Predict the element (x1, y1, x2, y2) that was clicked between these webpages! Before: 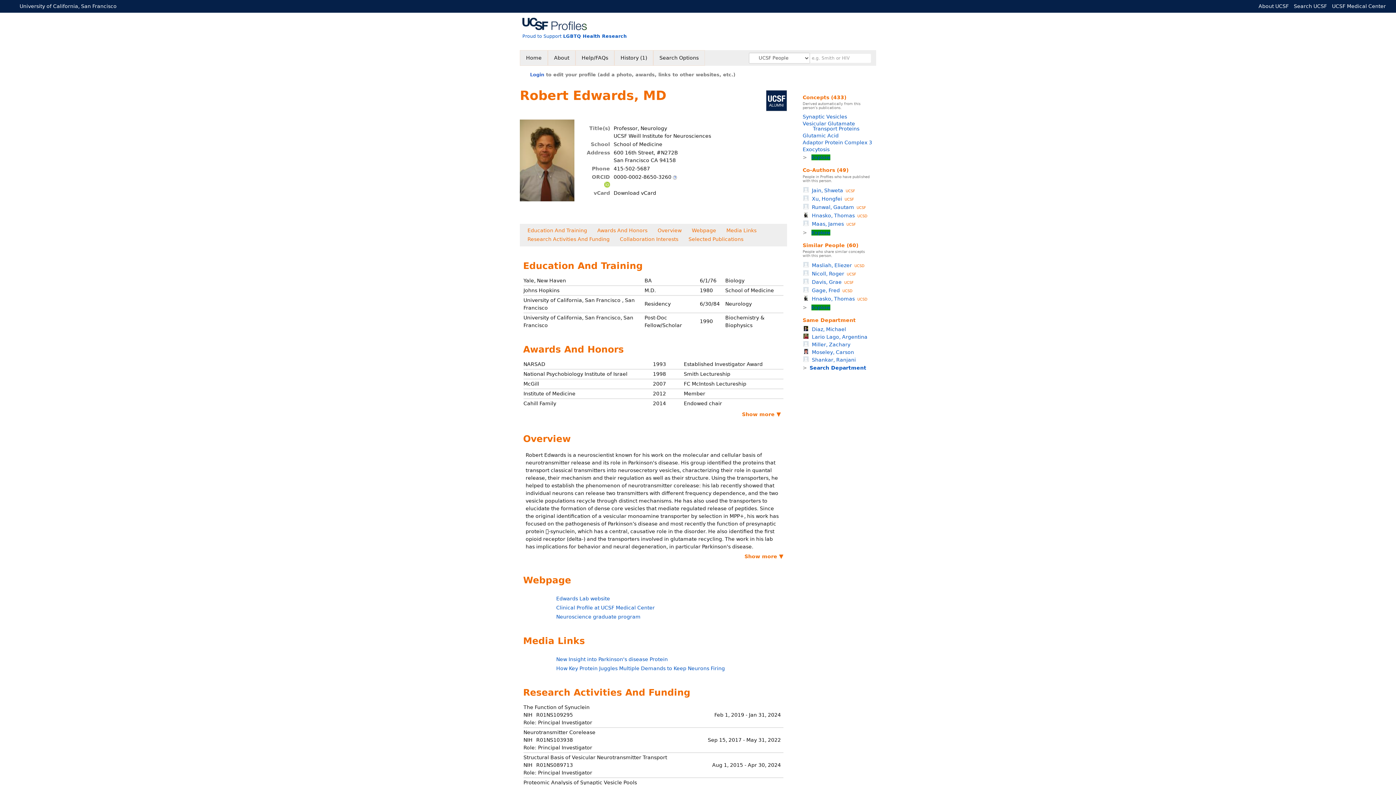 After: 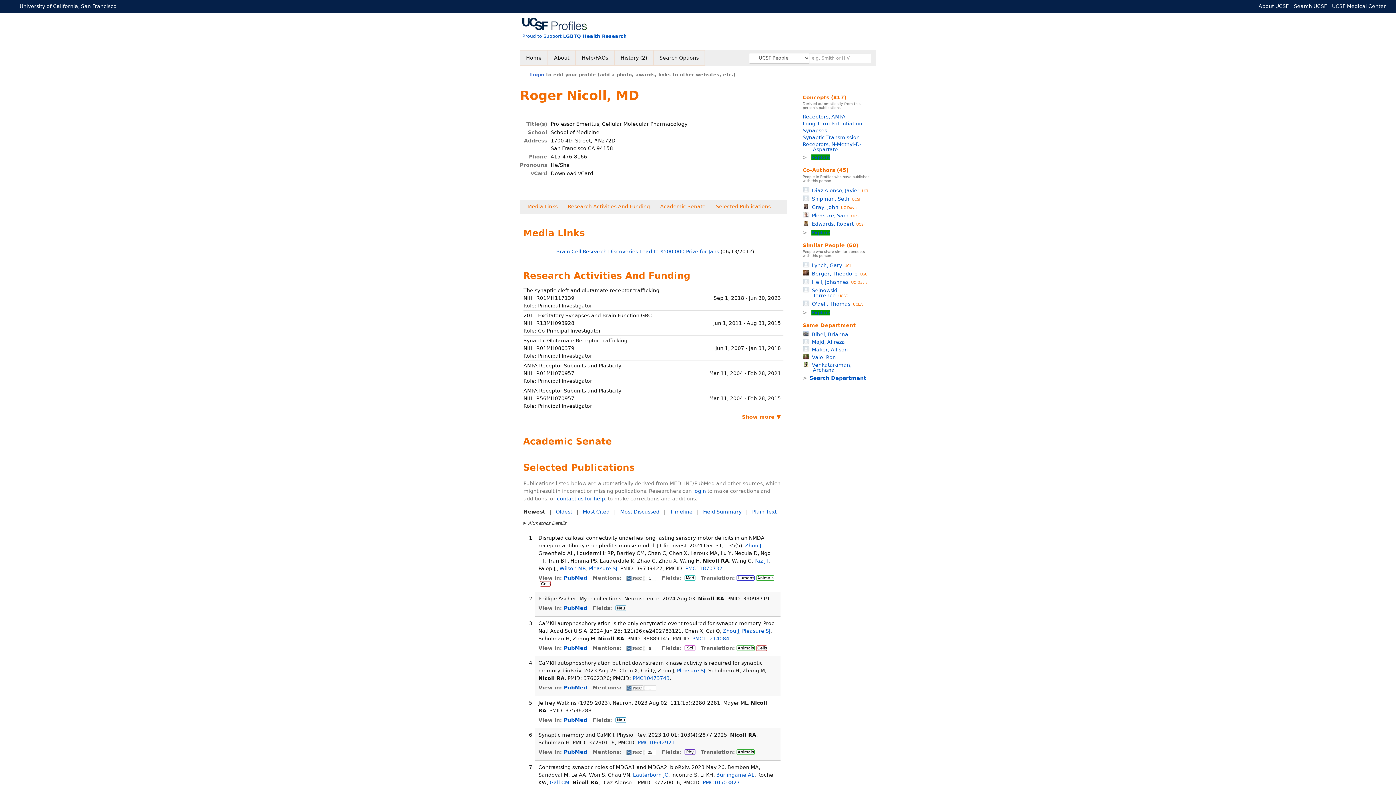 Action: bbox: (802, 270, 856, 276) label: Nicoll, RogerUCSF